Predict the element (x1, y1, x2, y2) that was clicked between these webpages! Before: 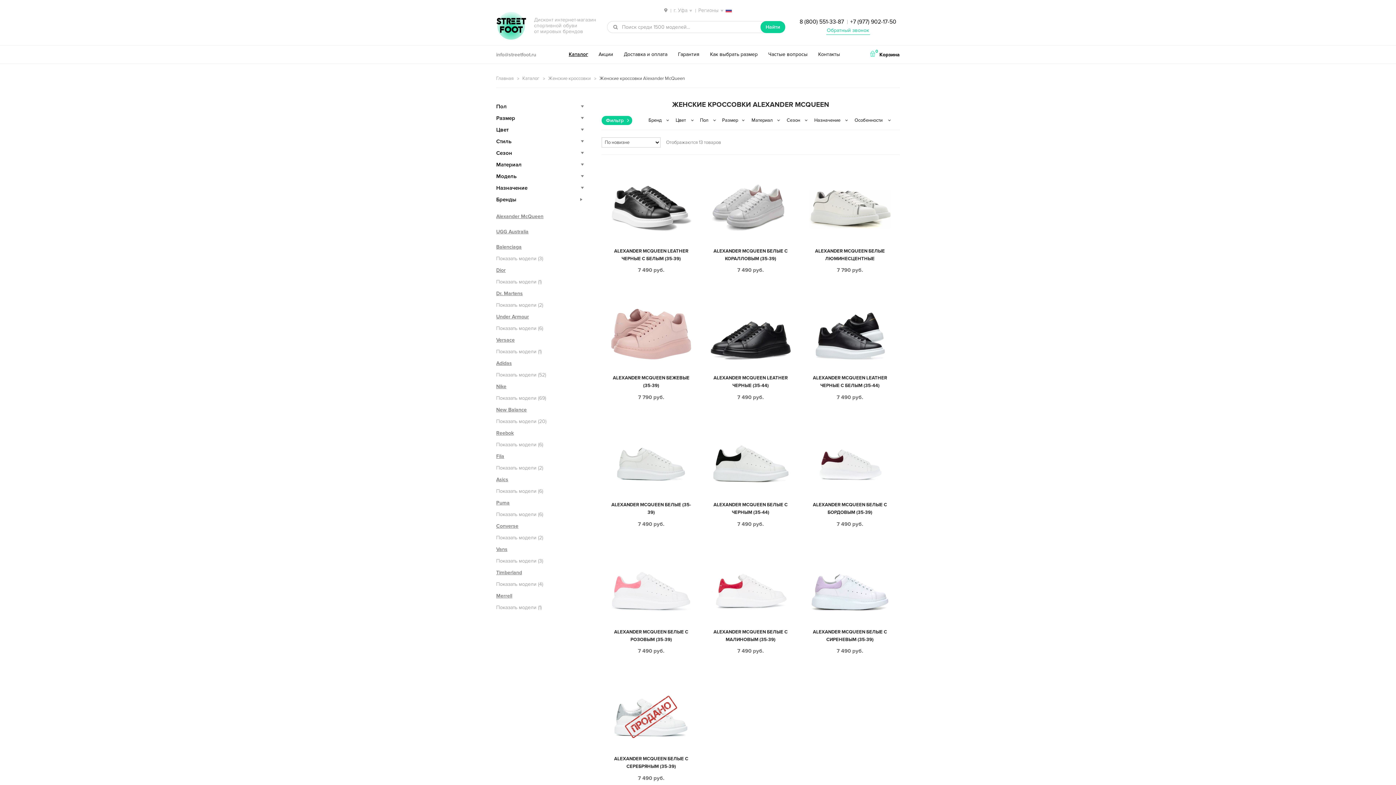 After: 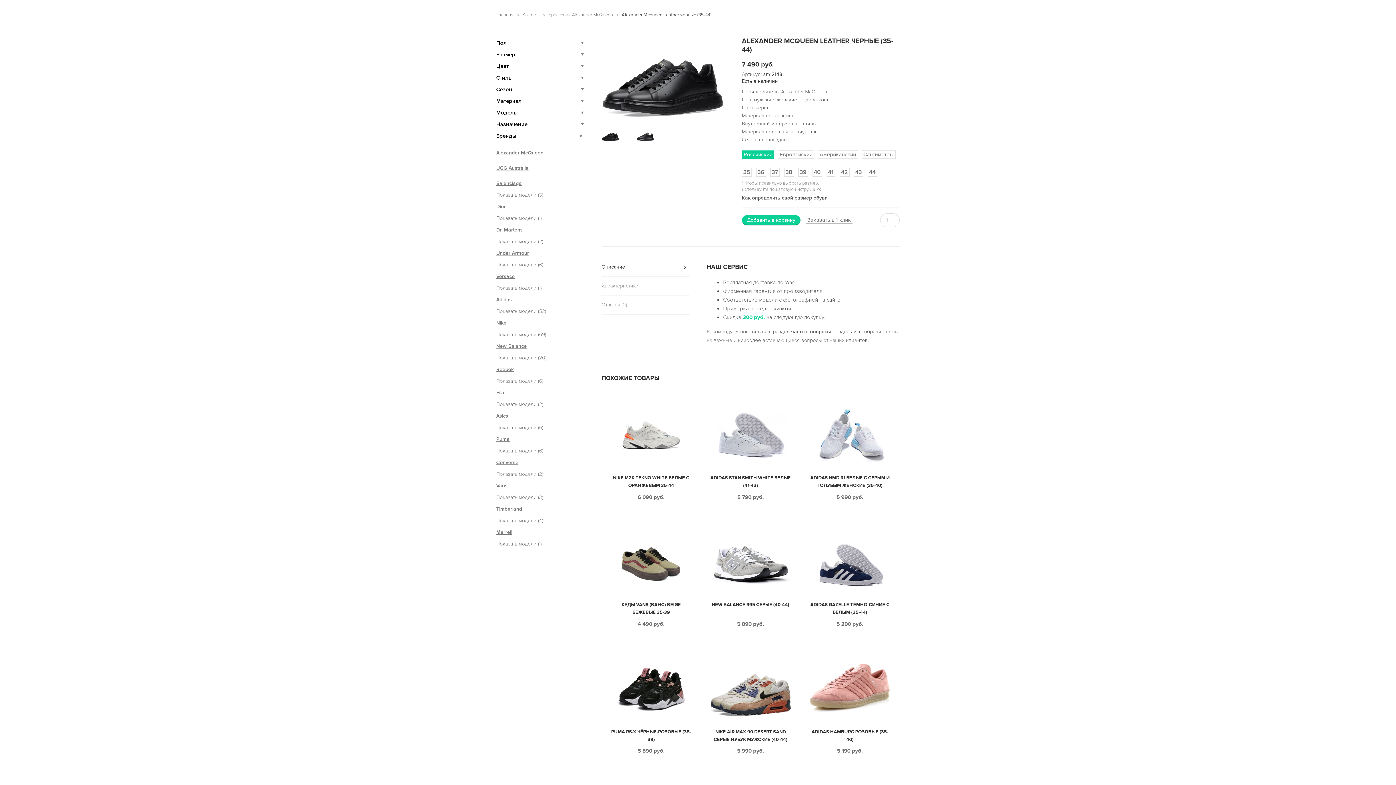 Action: bbox: (708, 289, 793, 401) label: ALEXANDER MCQUEEN LEATHER ЧЕРНЫЕ (35-44)
7 490 руб.